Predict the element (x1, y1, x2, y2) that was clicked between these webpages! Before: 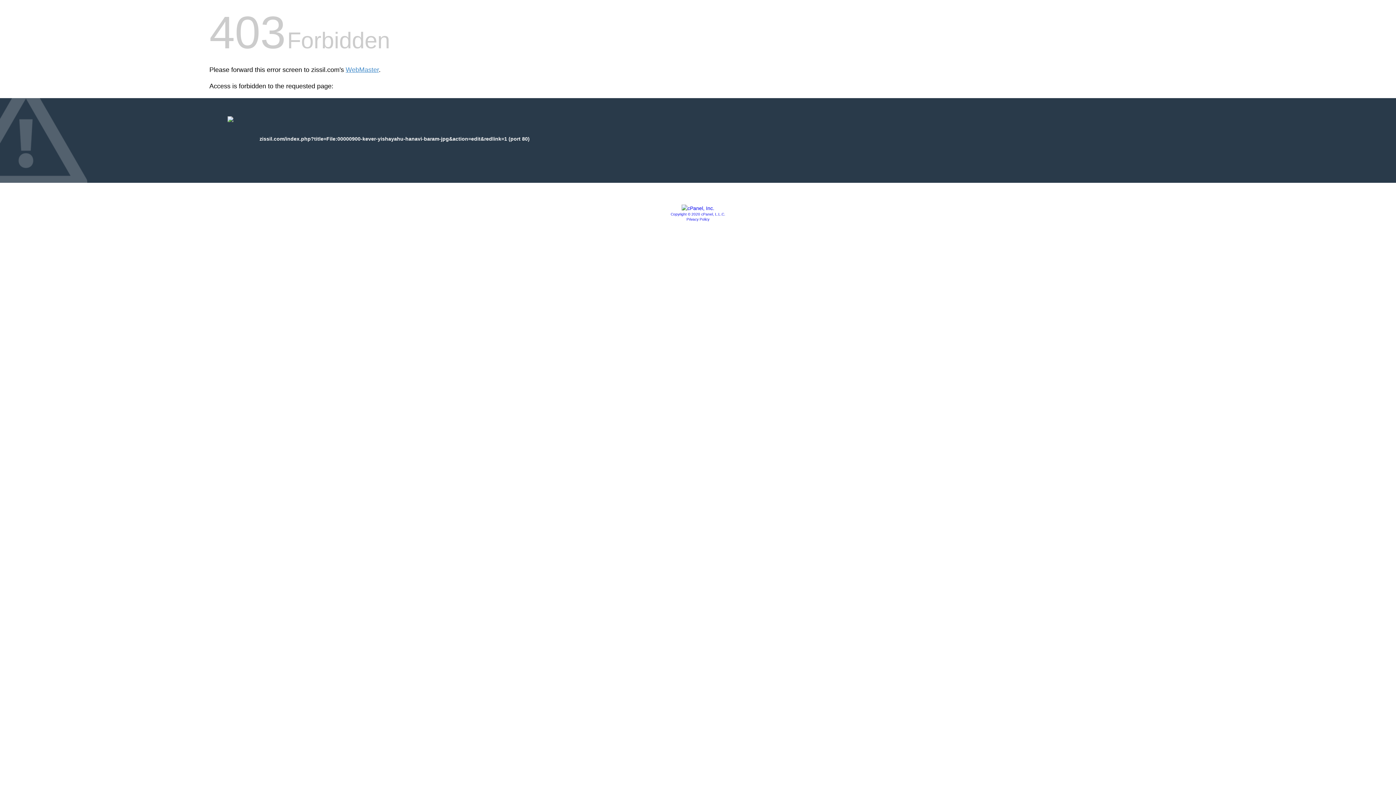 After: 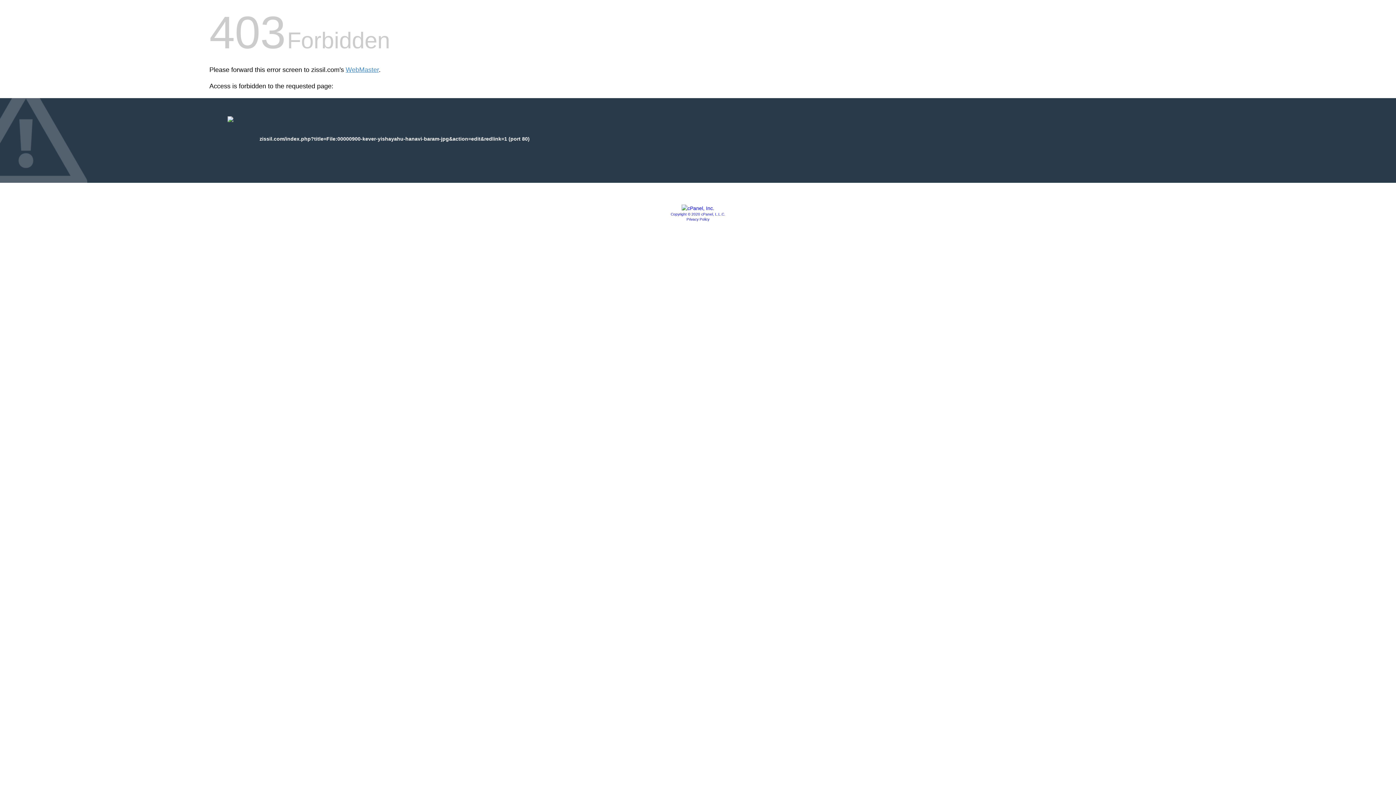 Action: bbox: (681, 205, 714, 211)